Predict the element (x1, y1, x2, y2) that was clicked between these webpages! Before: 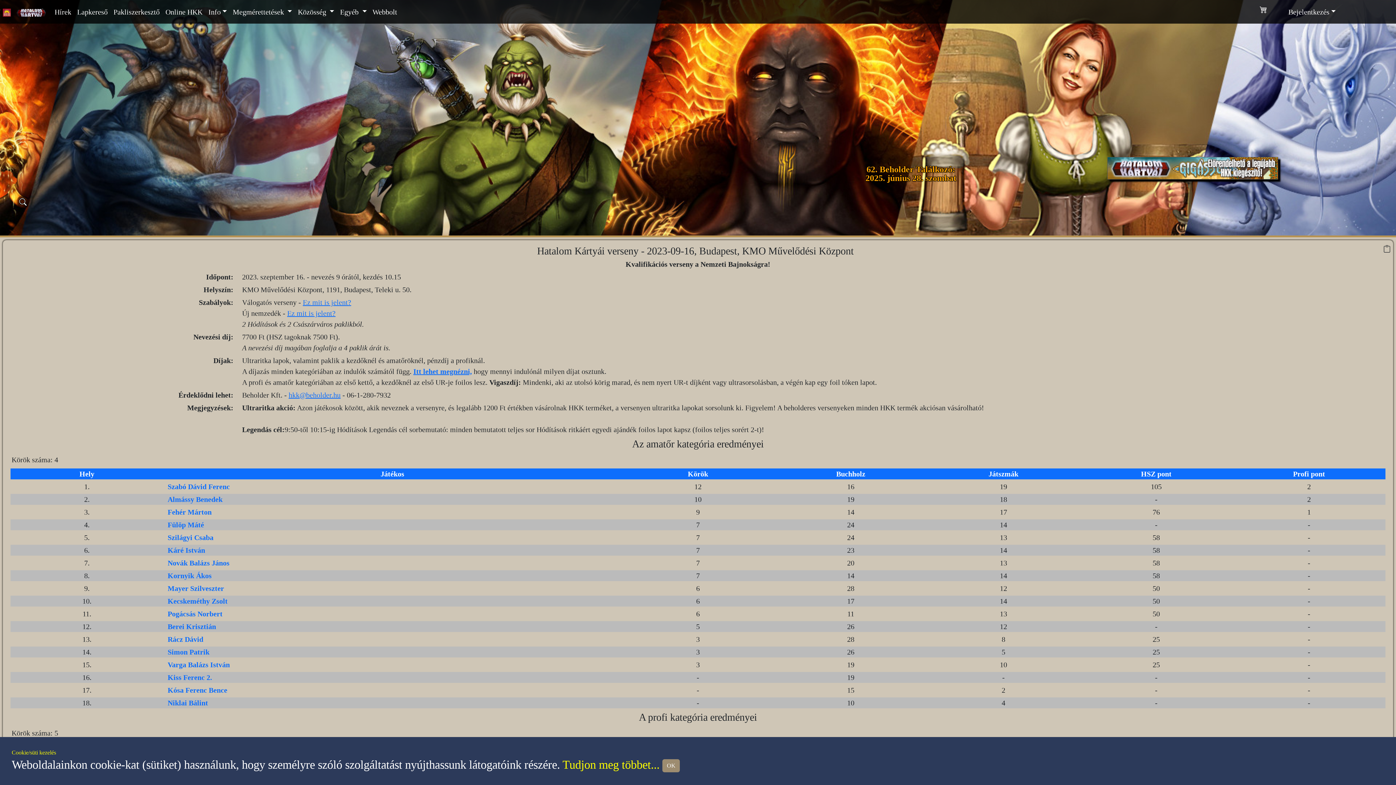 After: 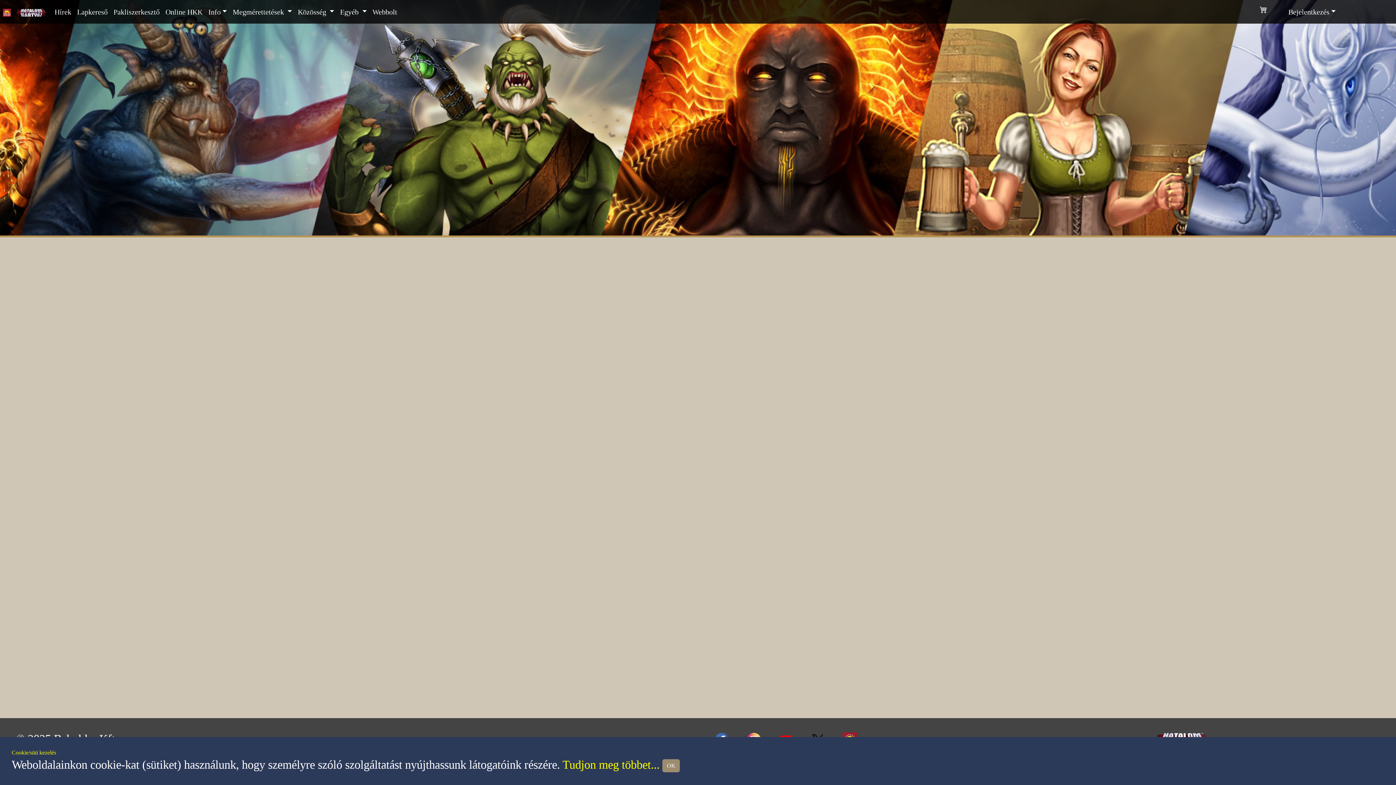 Action: bbox: (163, 545, 621, 556) label: Káré István